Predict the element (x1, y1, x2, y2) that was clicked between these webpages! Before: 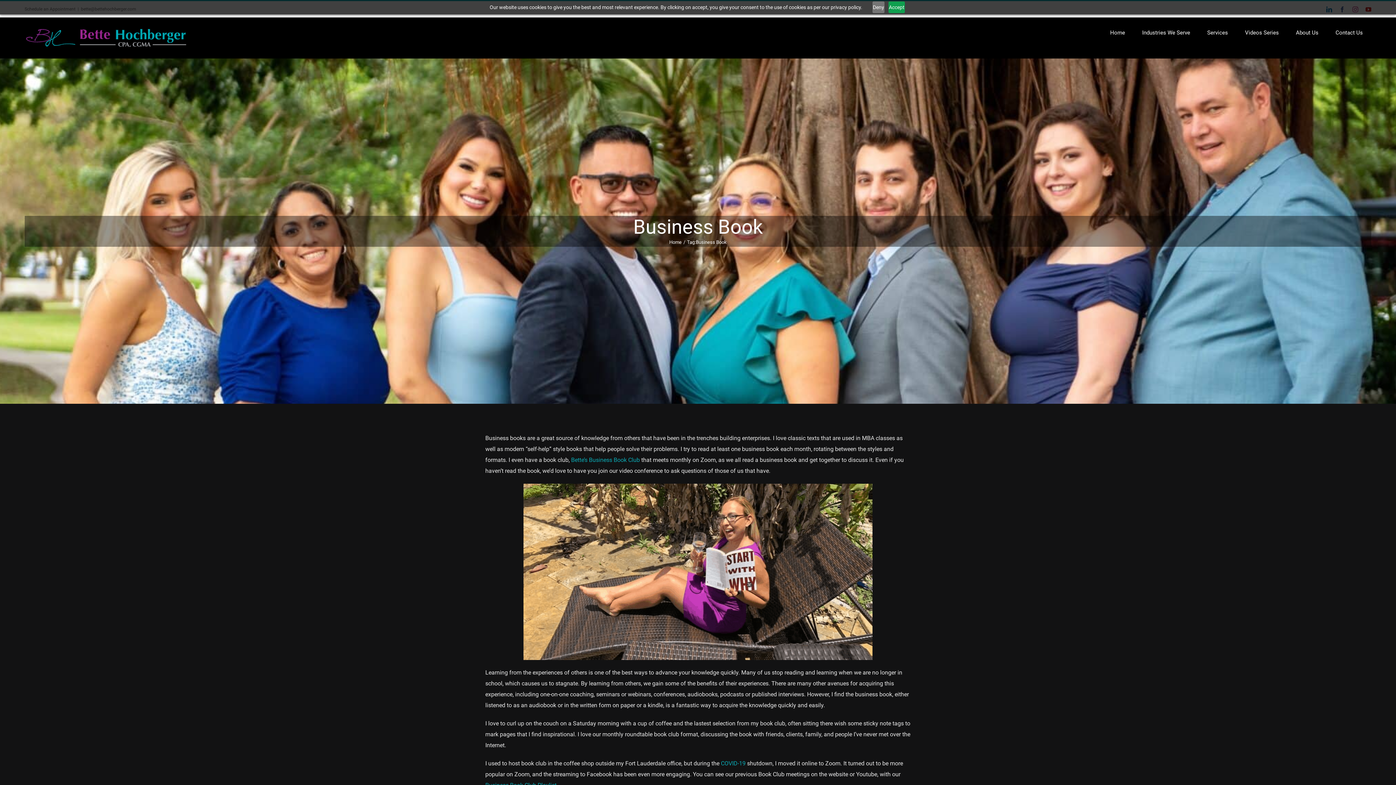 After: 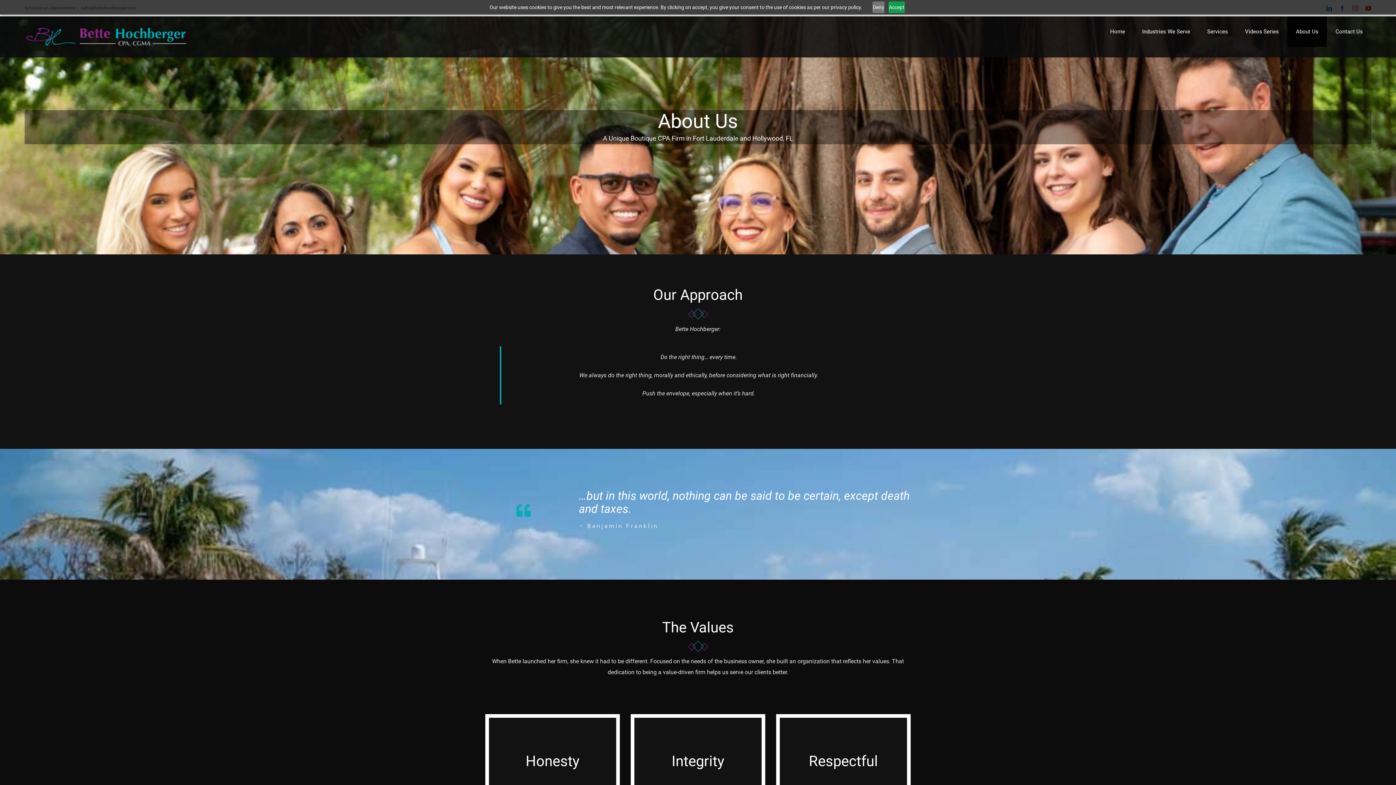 Action: label: About Us bbox: (1287, 17, 1327, 48)